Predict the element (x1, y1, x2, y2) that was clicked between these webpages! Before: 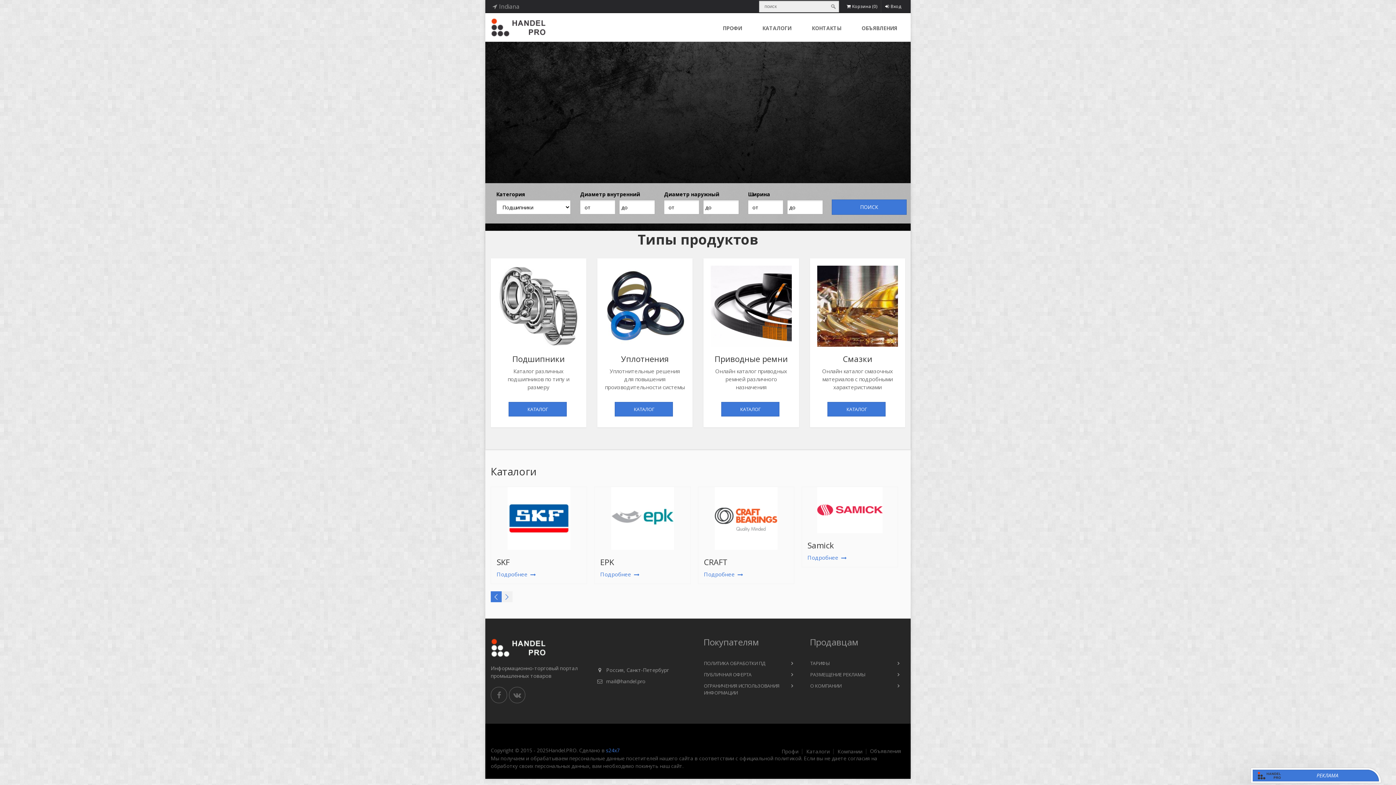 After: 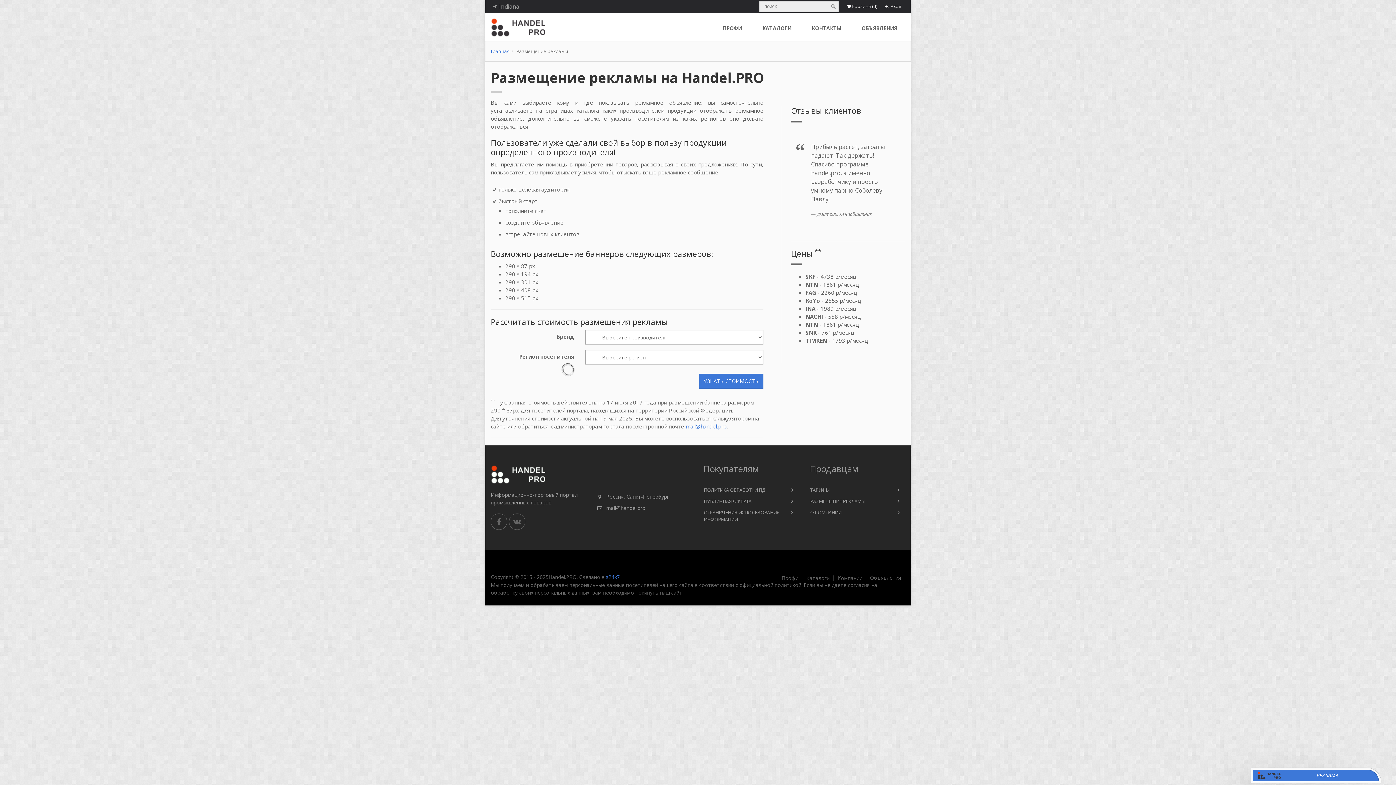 Action: bbox: (810, 669, 905, 680) label: РАЗМЕЩЕНИЕ РЕКЛАМЫ